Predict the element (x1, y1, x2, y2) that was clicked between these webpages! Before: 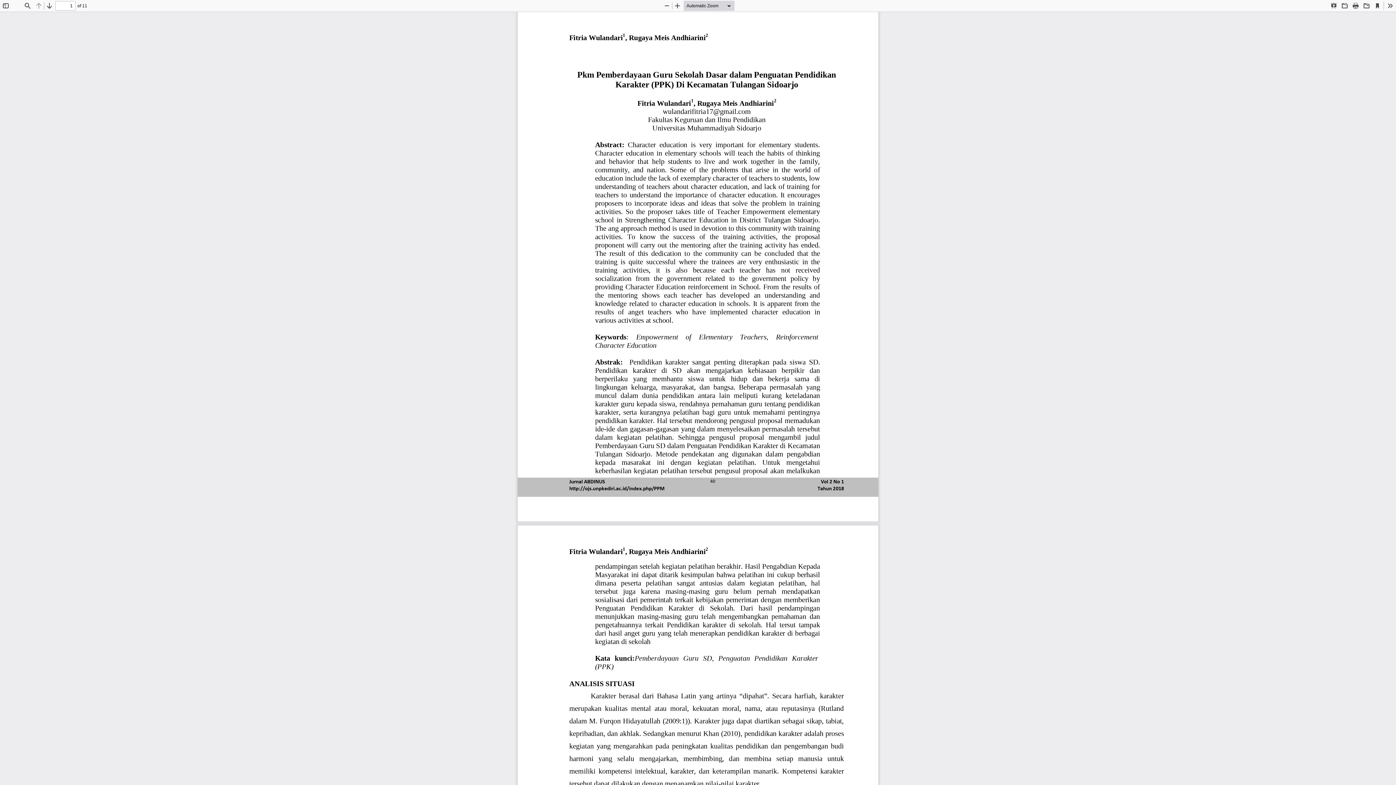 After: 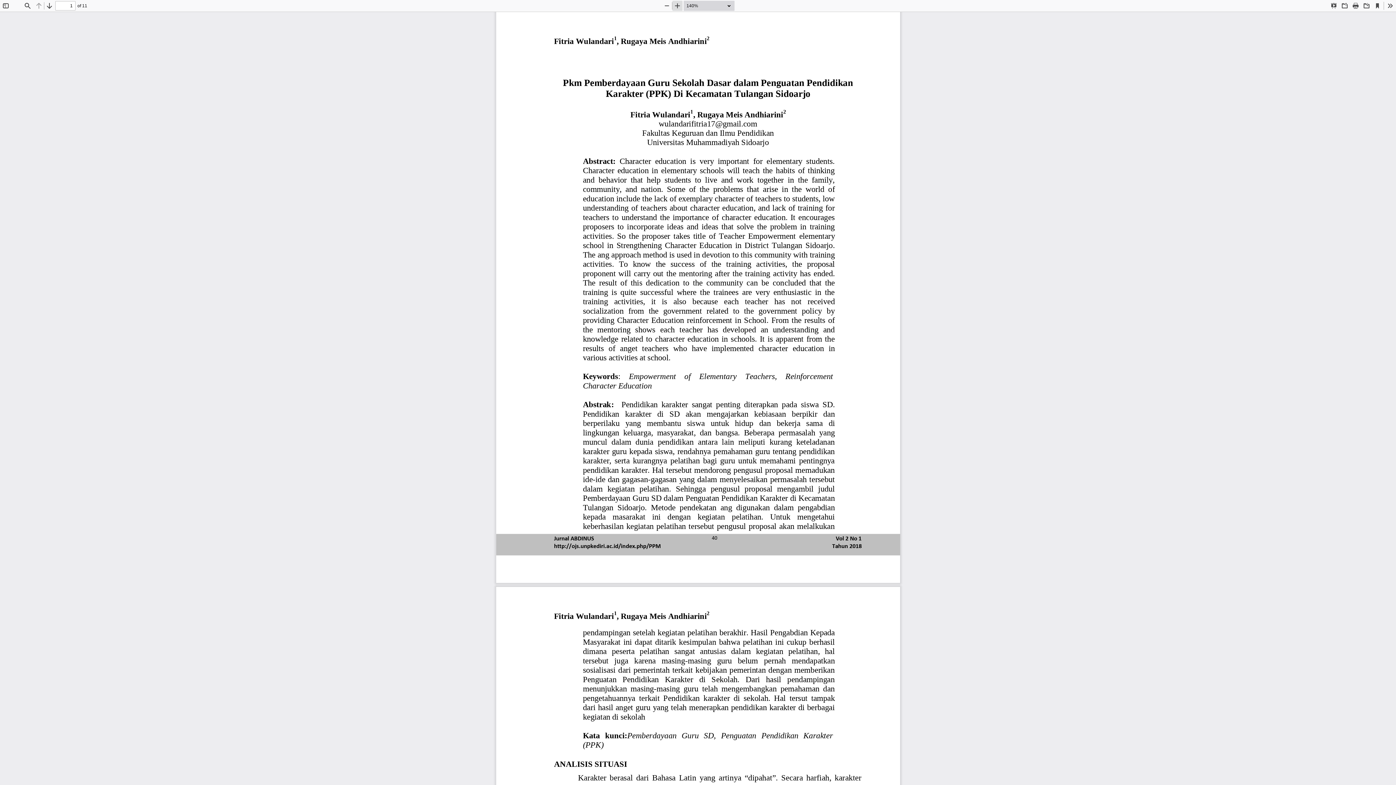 Action: label: Zoom In bbox: (672, 0, 682, 10)